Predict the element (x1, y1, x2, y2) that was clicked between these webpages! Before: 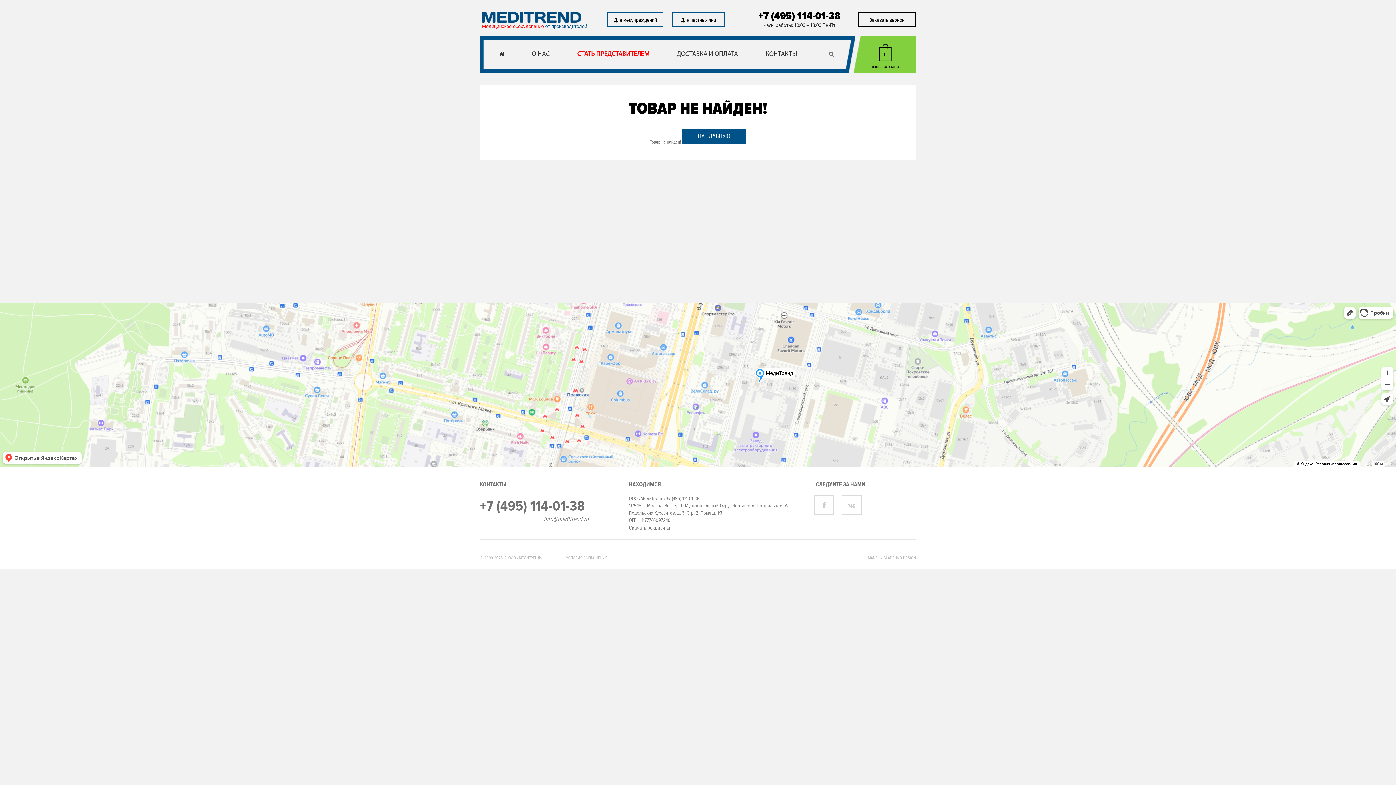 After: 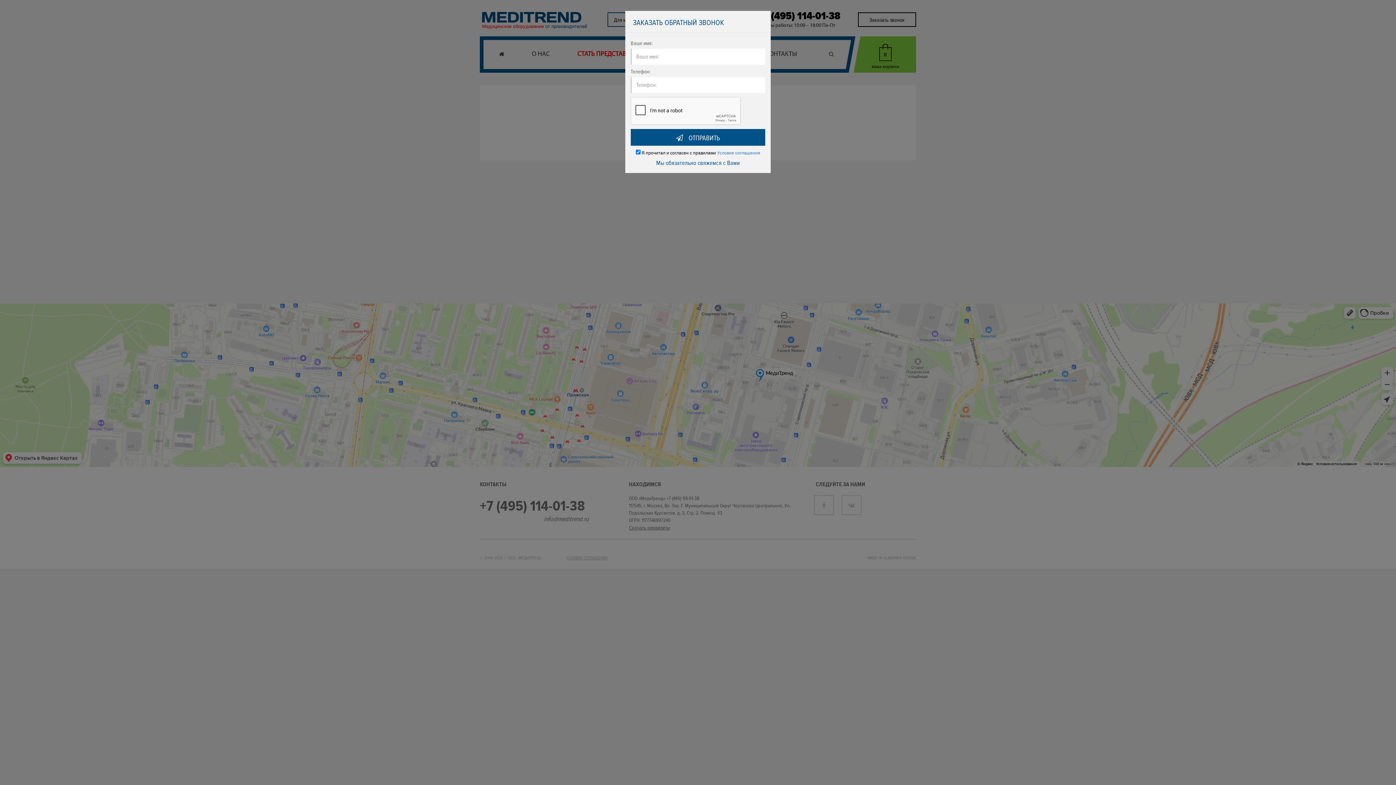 Action: label: Заказать звонок bbox: (858, 12, 916, 26)